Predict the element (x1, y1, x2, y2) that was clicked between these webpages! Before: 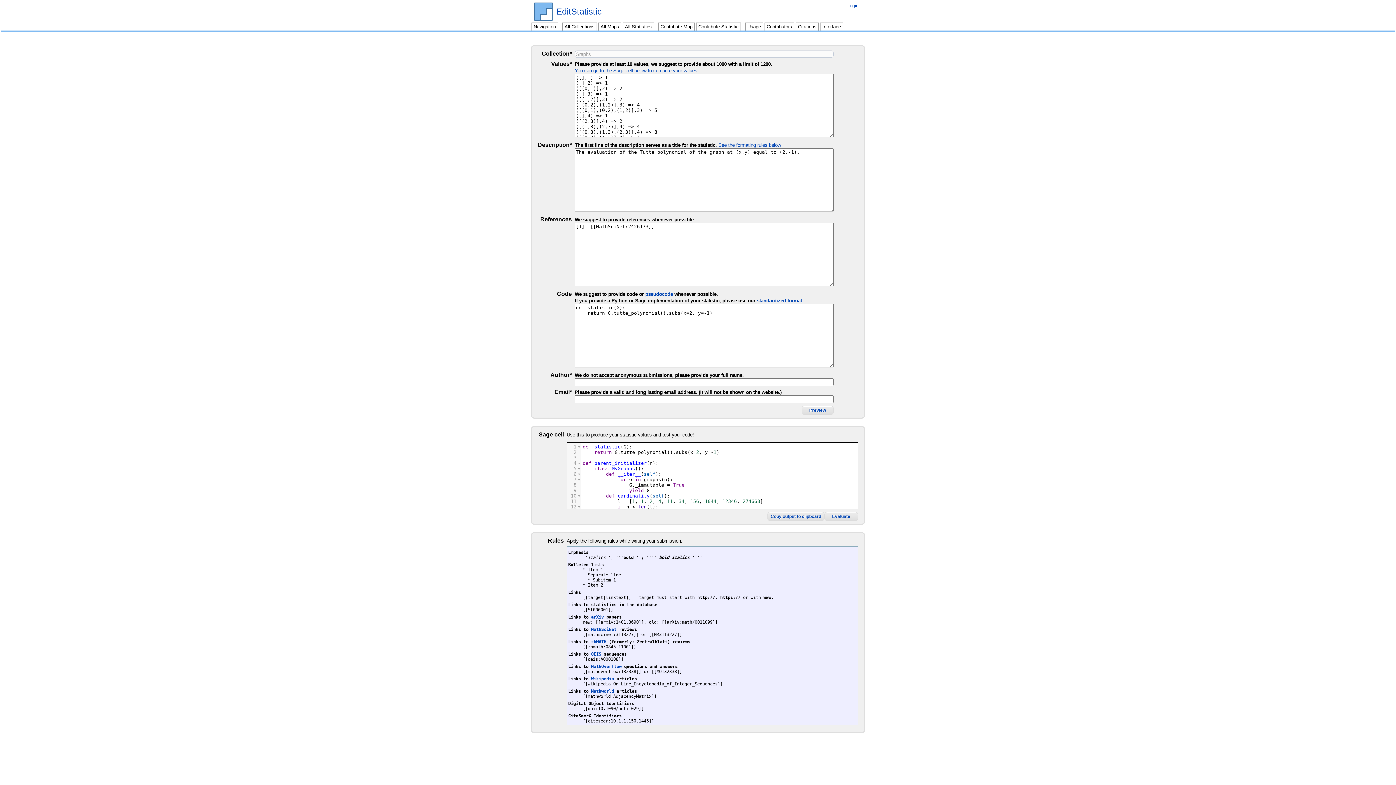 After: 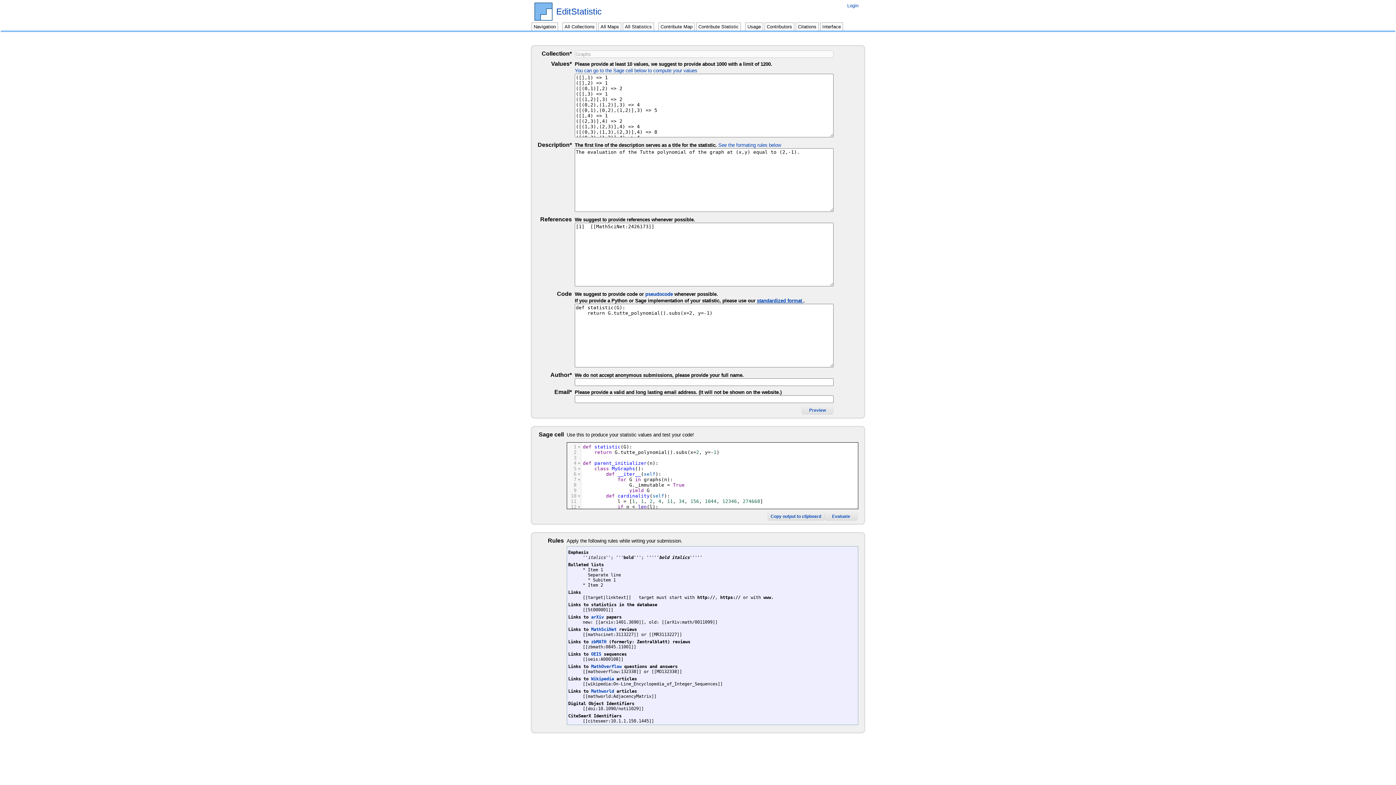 Action: bbox: (556, 7, 601, 16) label: EditStatistic